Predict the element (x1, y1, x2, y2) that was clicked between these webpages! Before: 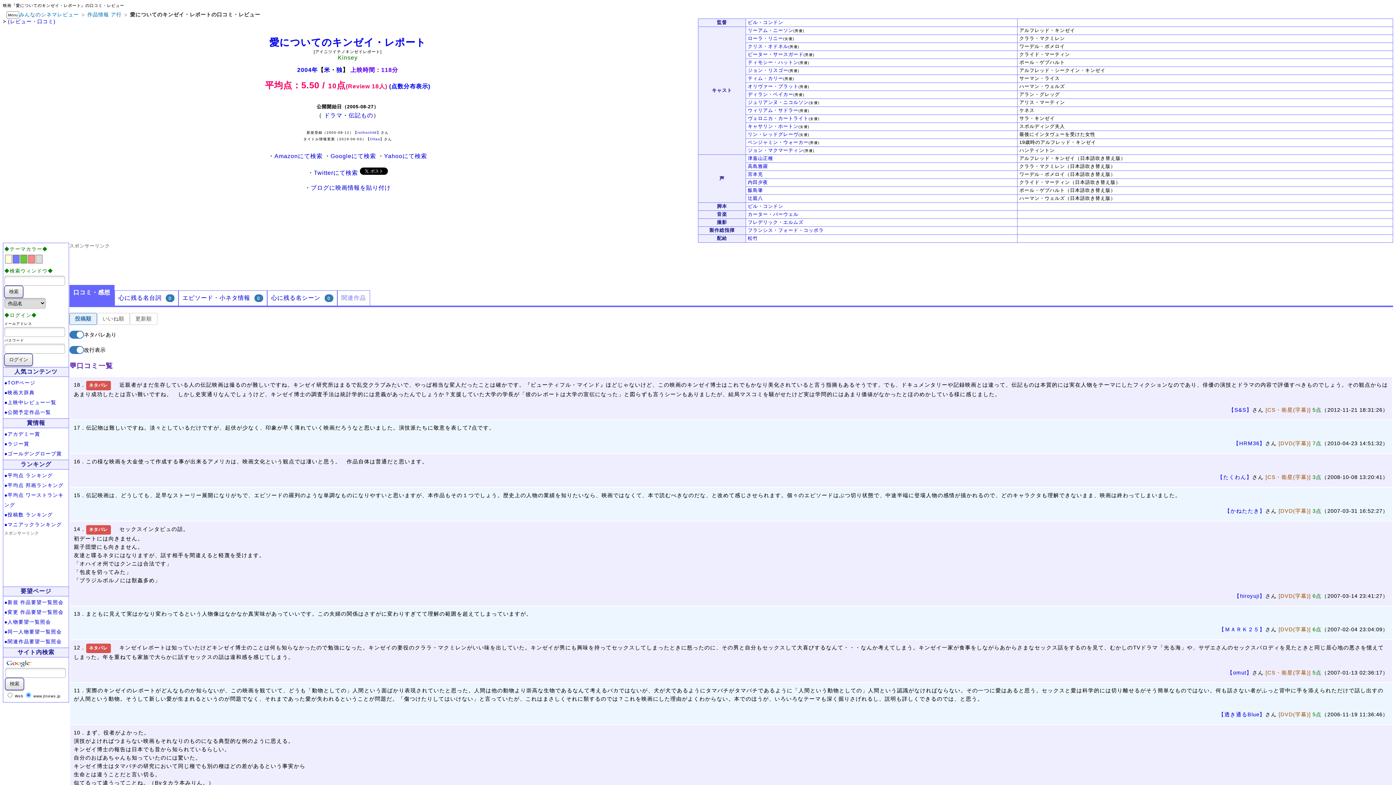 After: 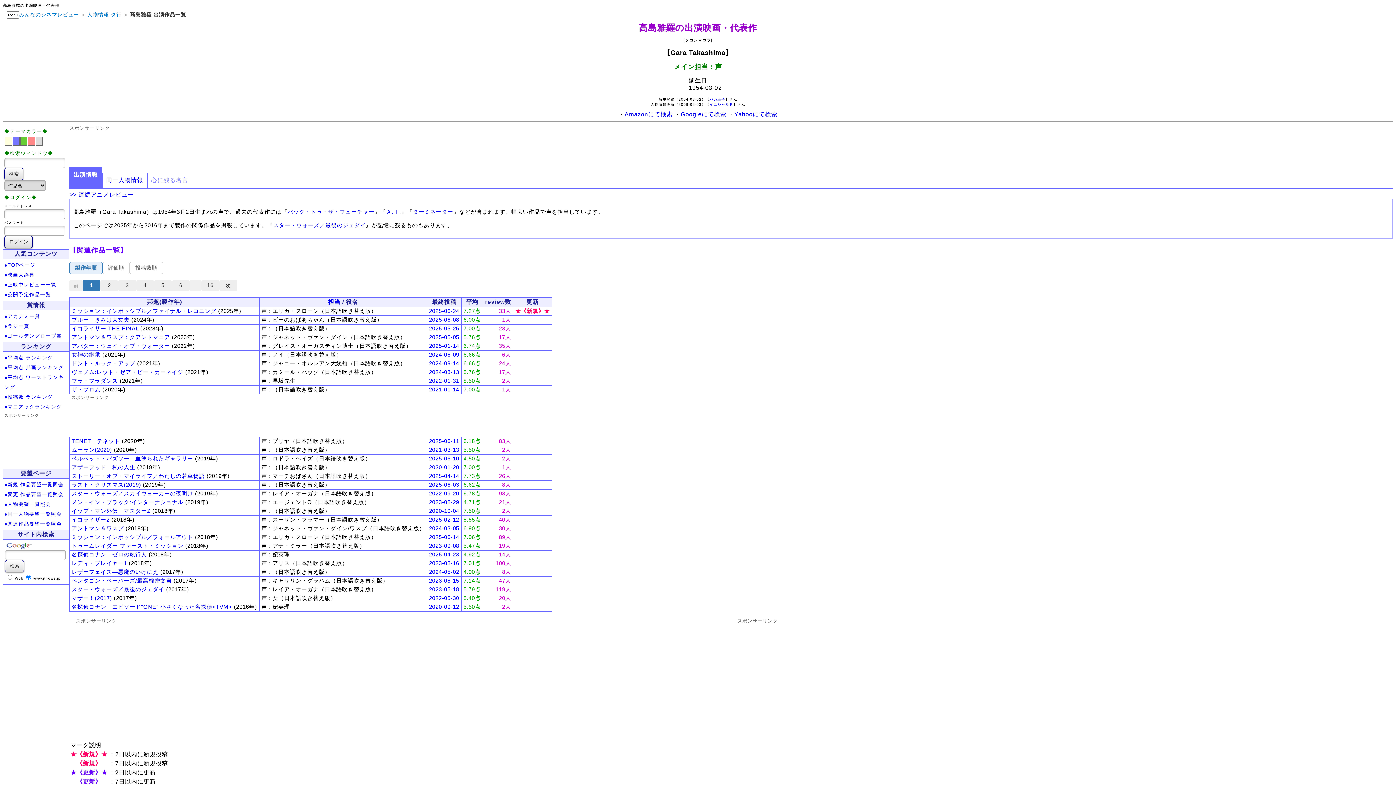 Action: bbox: (748, 163, 768, 168) label: 高島雅羅